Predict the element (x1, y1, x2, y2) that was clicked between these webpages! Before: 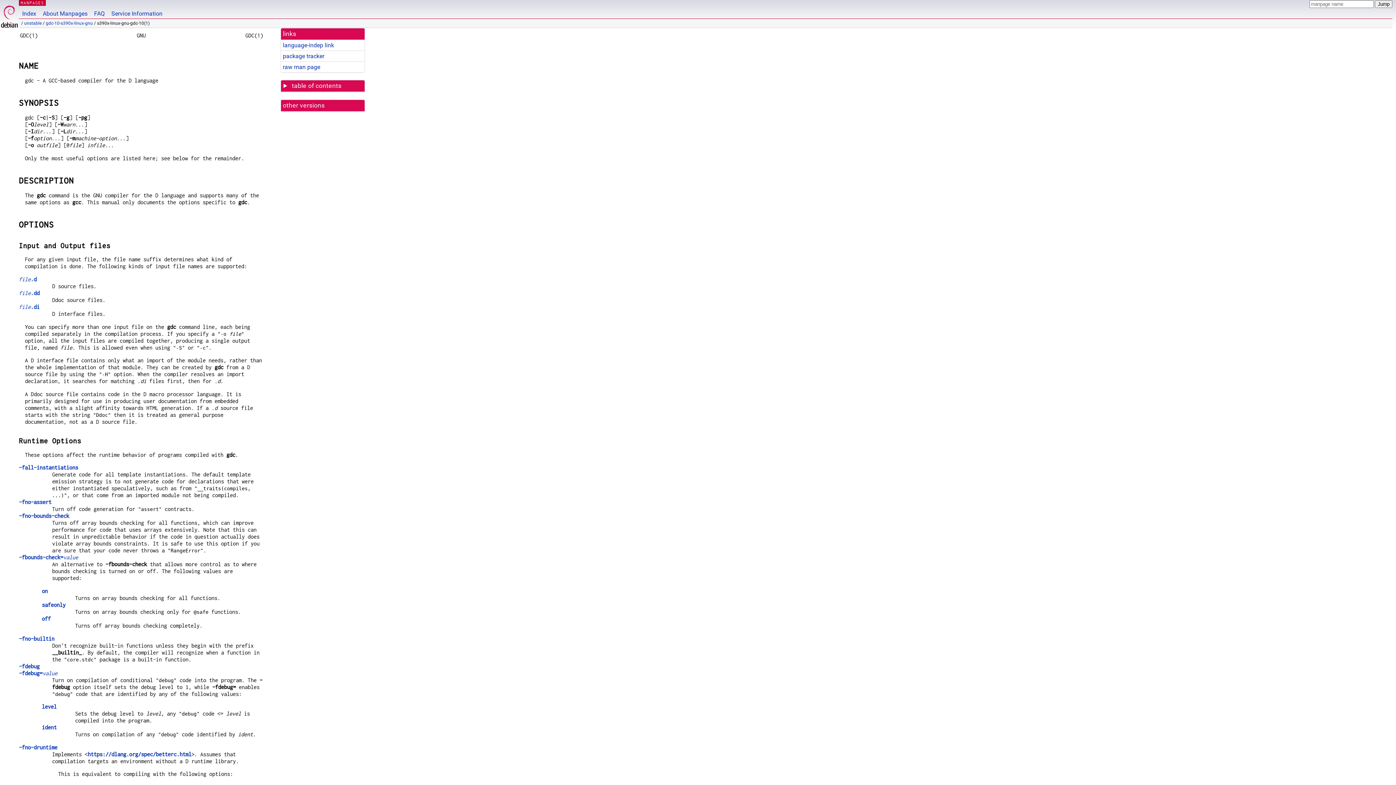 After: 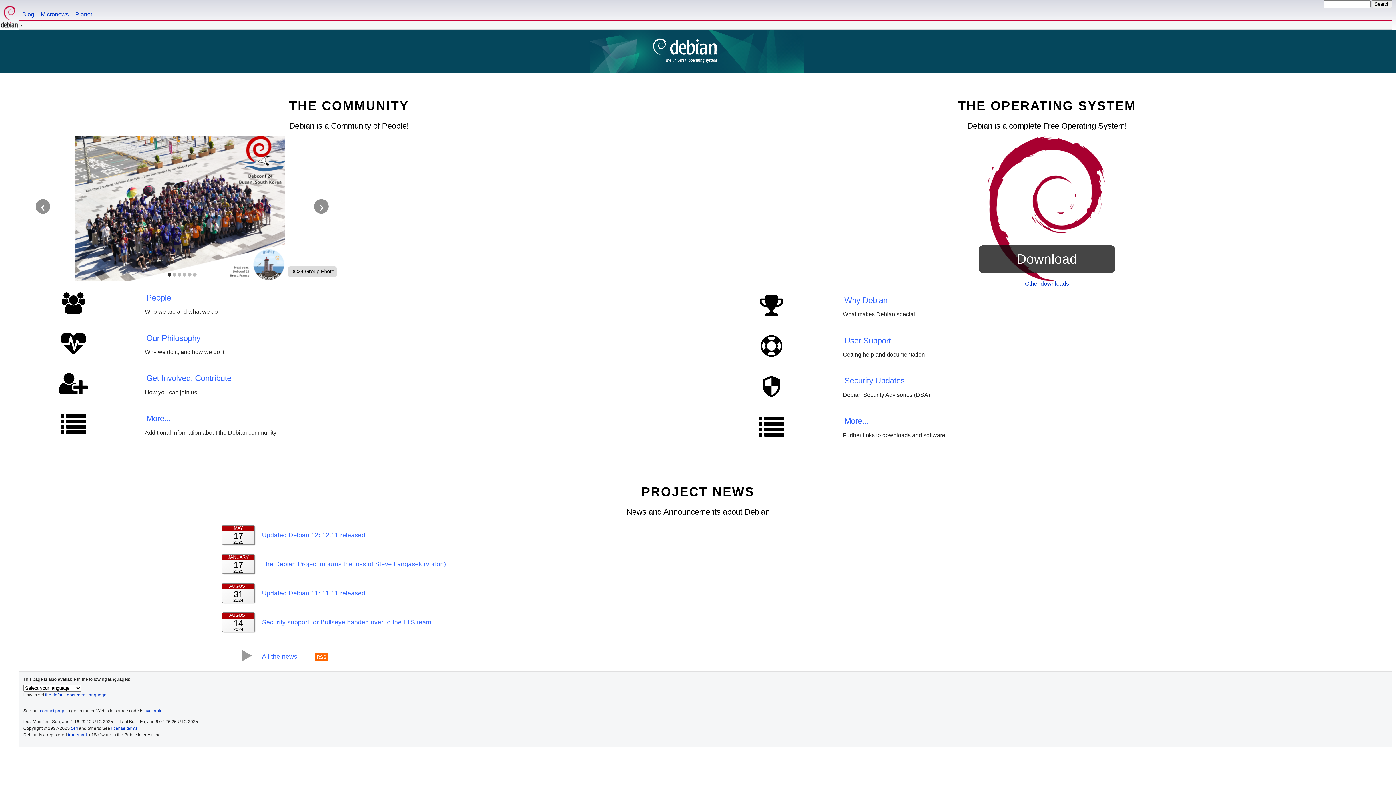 Action: bbox: (0, 0, 18, 29)